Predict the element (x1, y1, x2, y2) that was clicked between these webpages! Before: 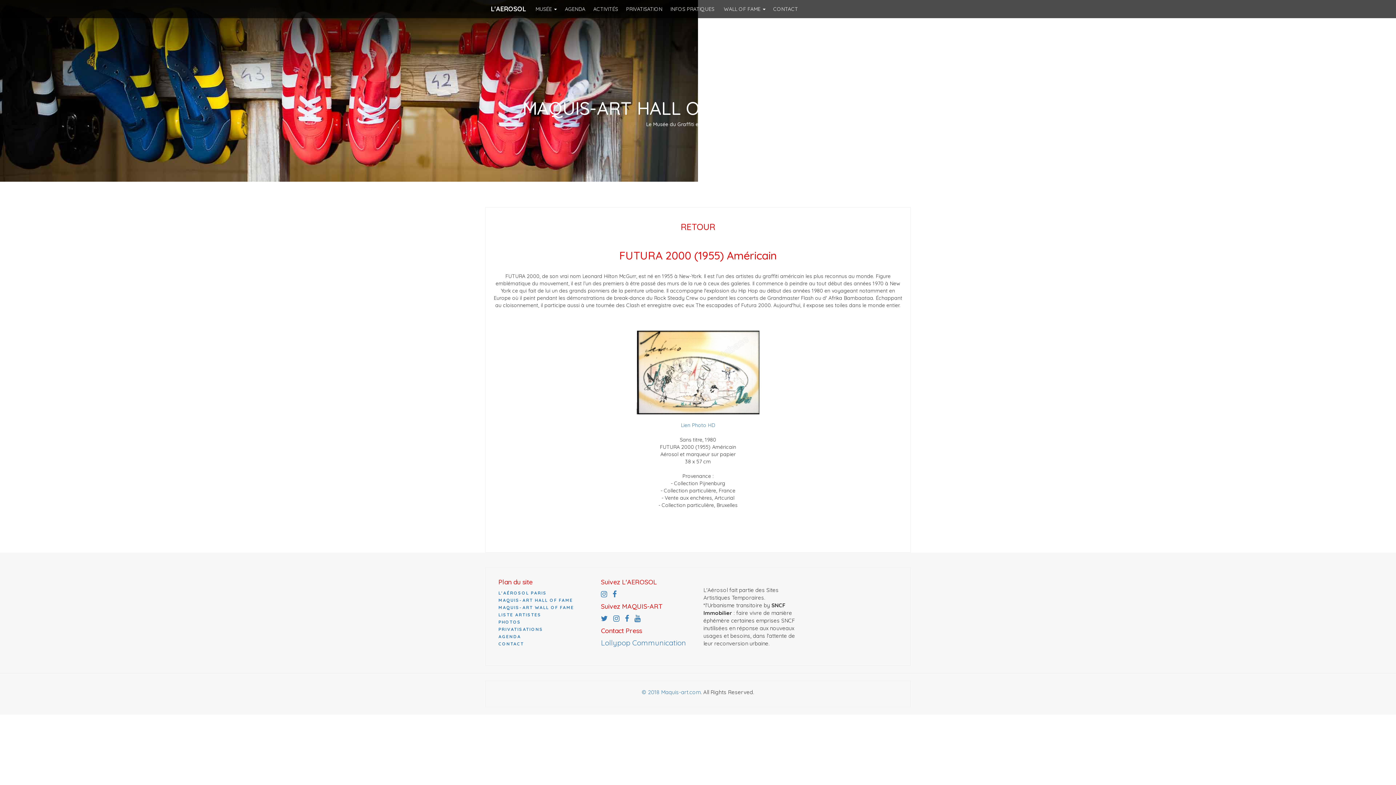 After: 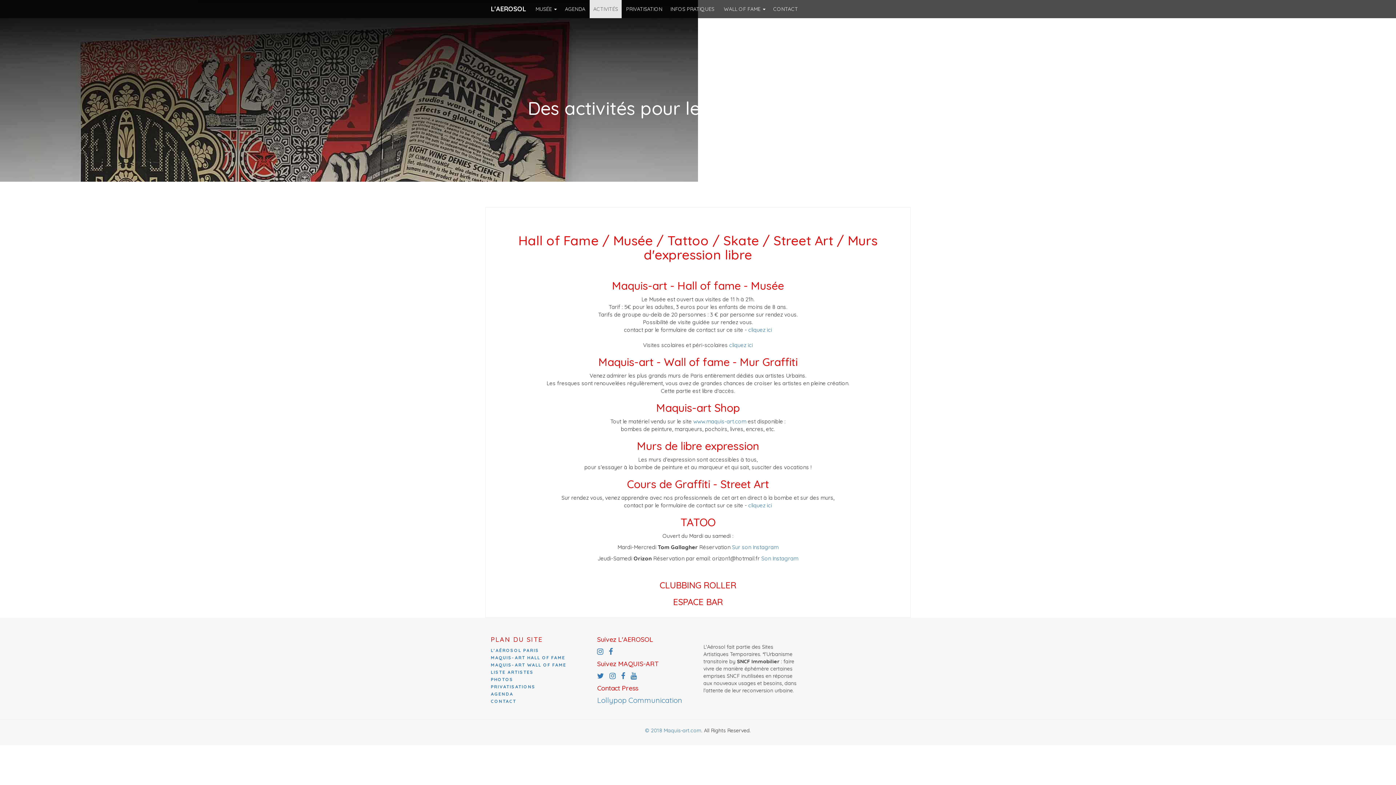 Action: label: ACTIVITÉS bbox: (589, 0, 621, 18)